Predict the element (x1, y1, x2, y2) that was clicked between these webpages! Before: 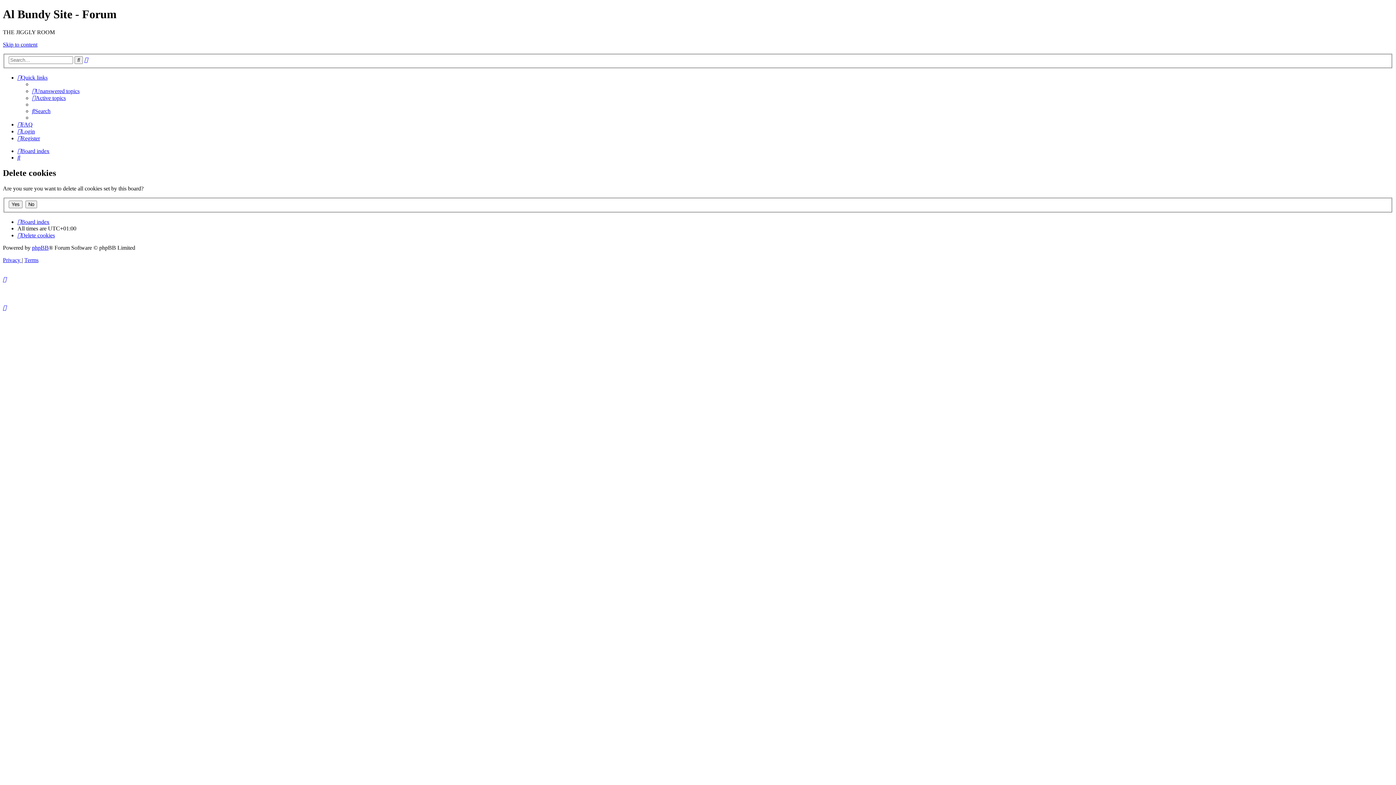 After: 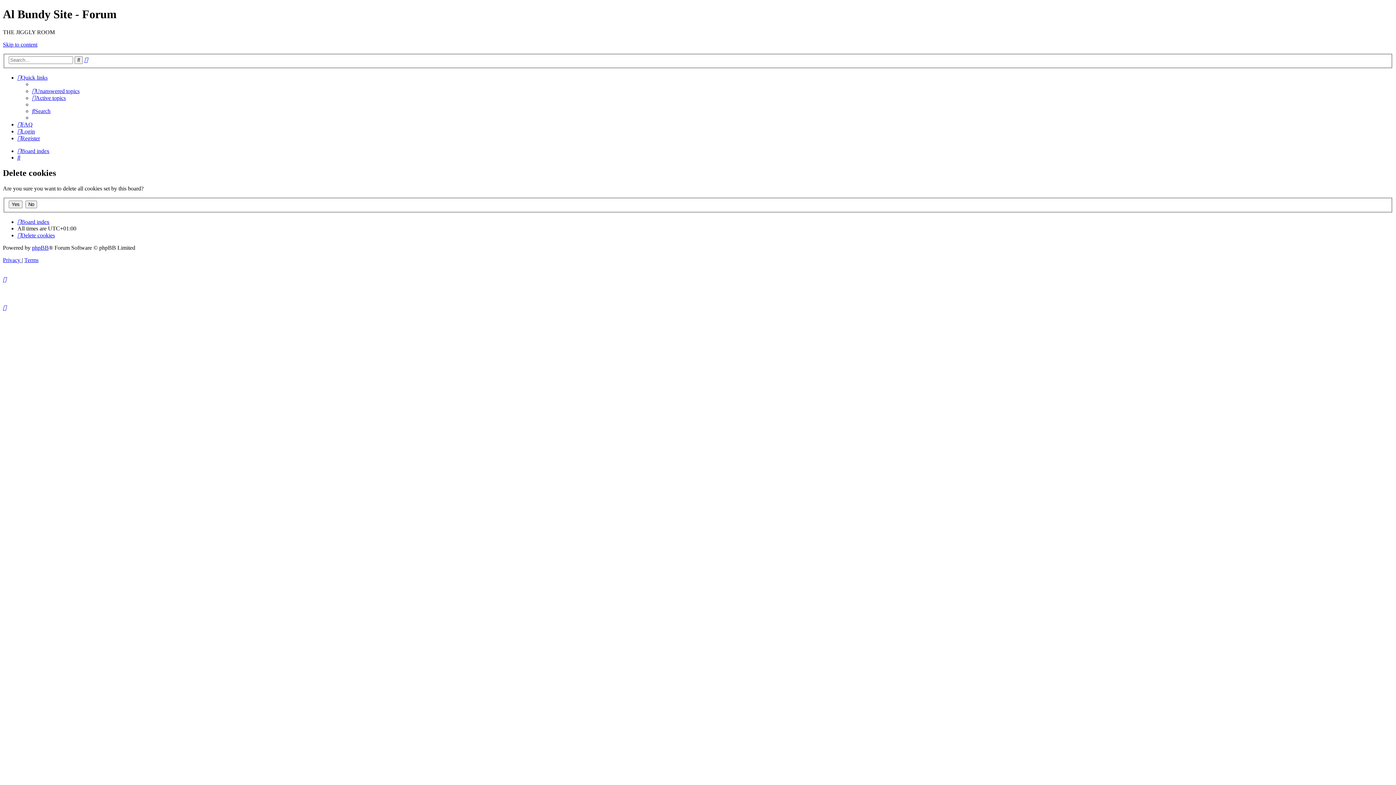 Action: bbox: (2, 276, 6, 282)